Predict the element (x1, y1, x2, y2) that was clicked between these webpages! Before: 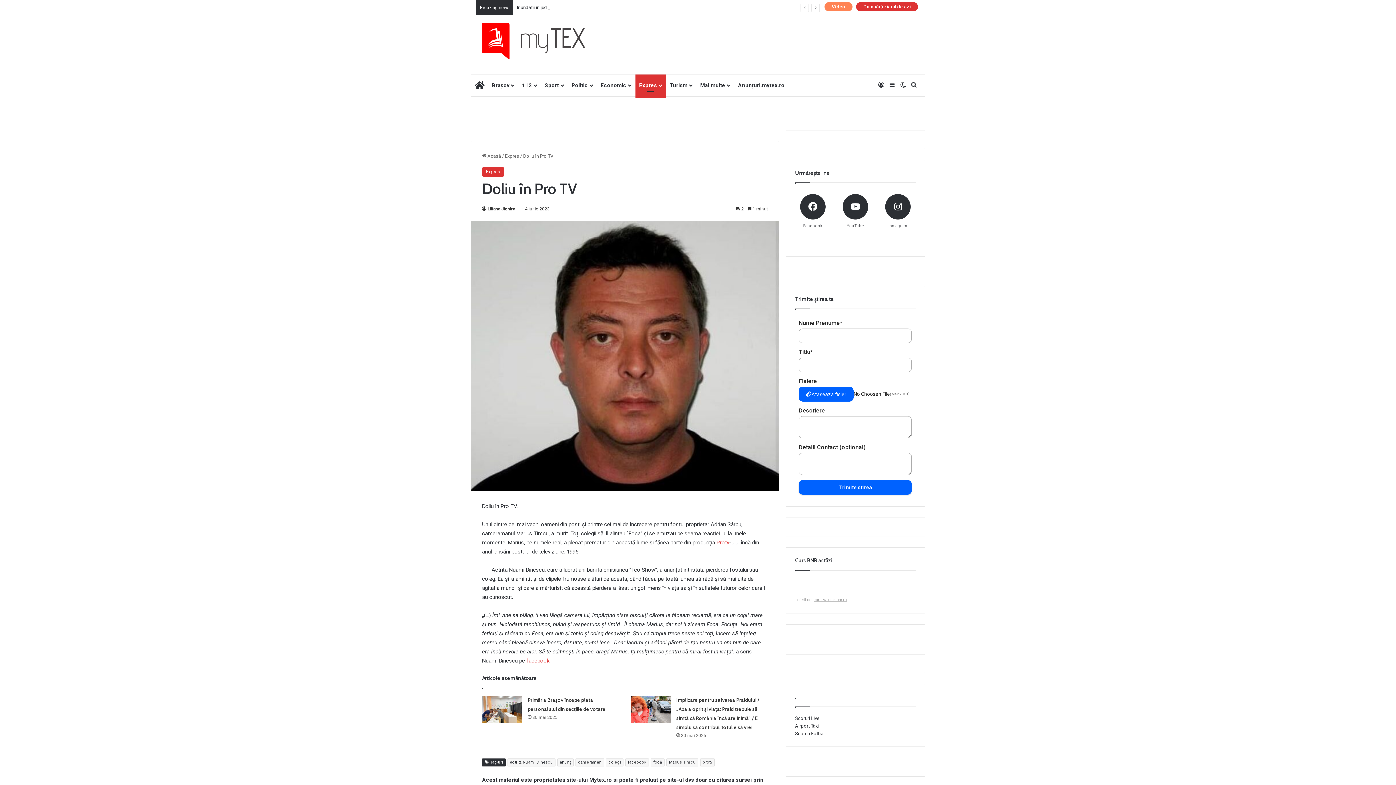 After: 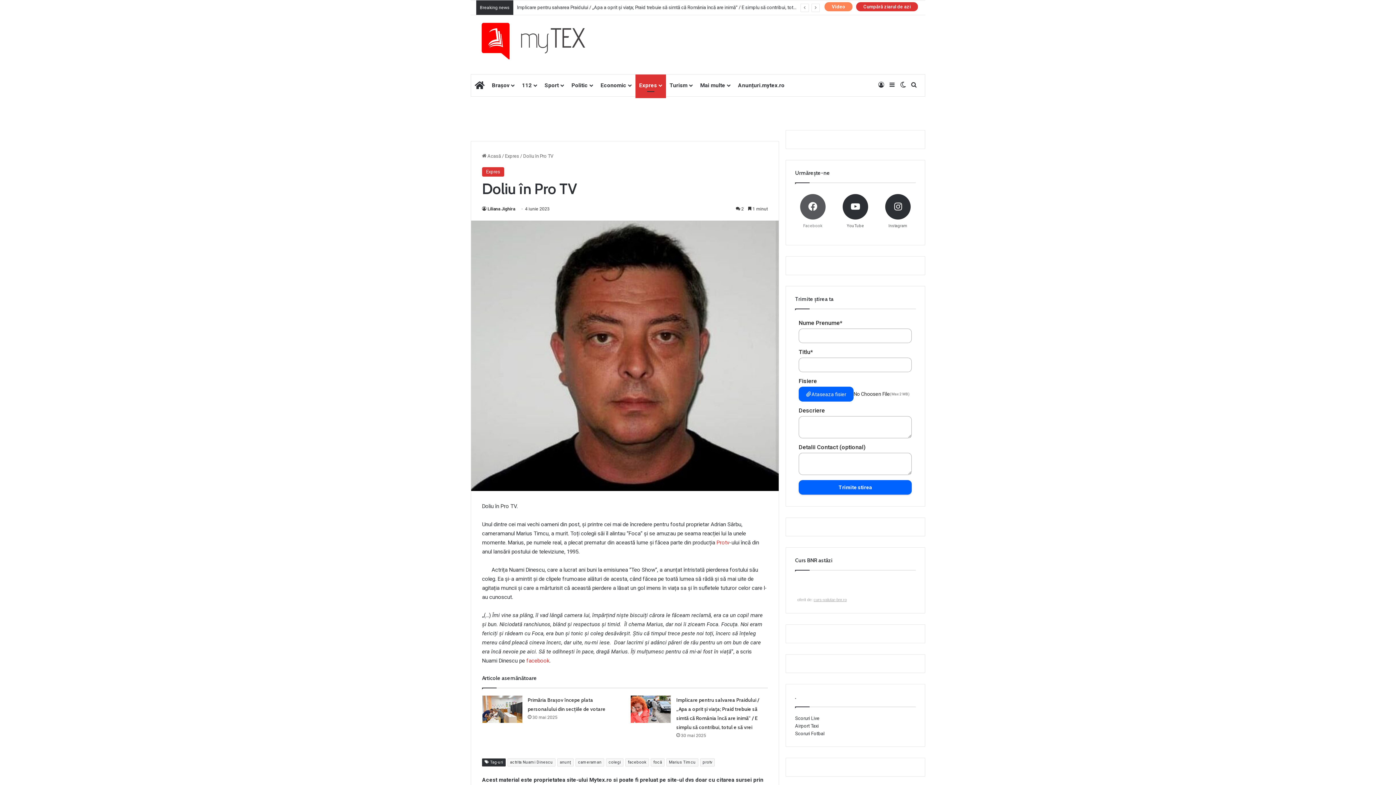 Action: bbox: (791, 190, 834, 232) label: Facebook